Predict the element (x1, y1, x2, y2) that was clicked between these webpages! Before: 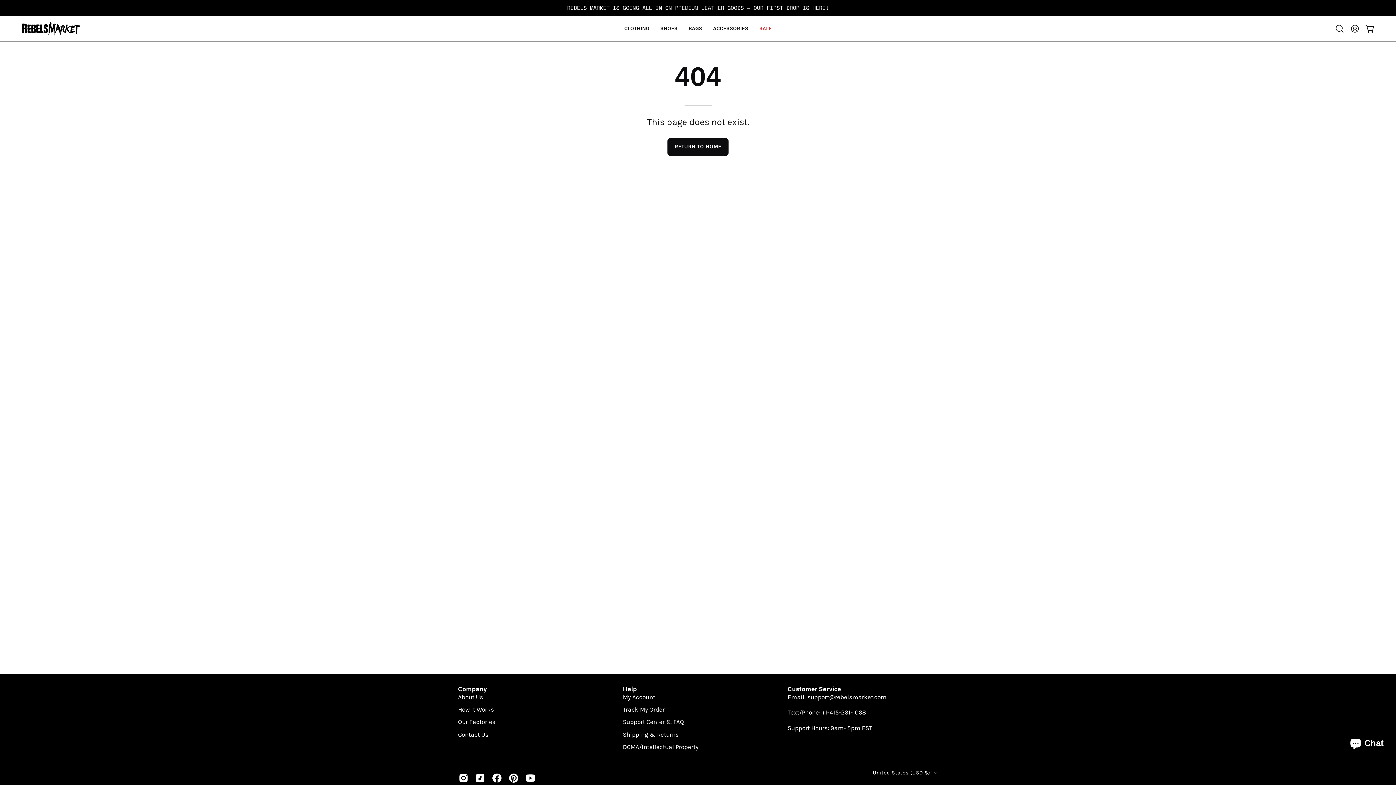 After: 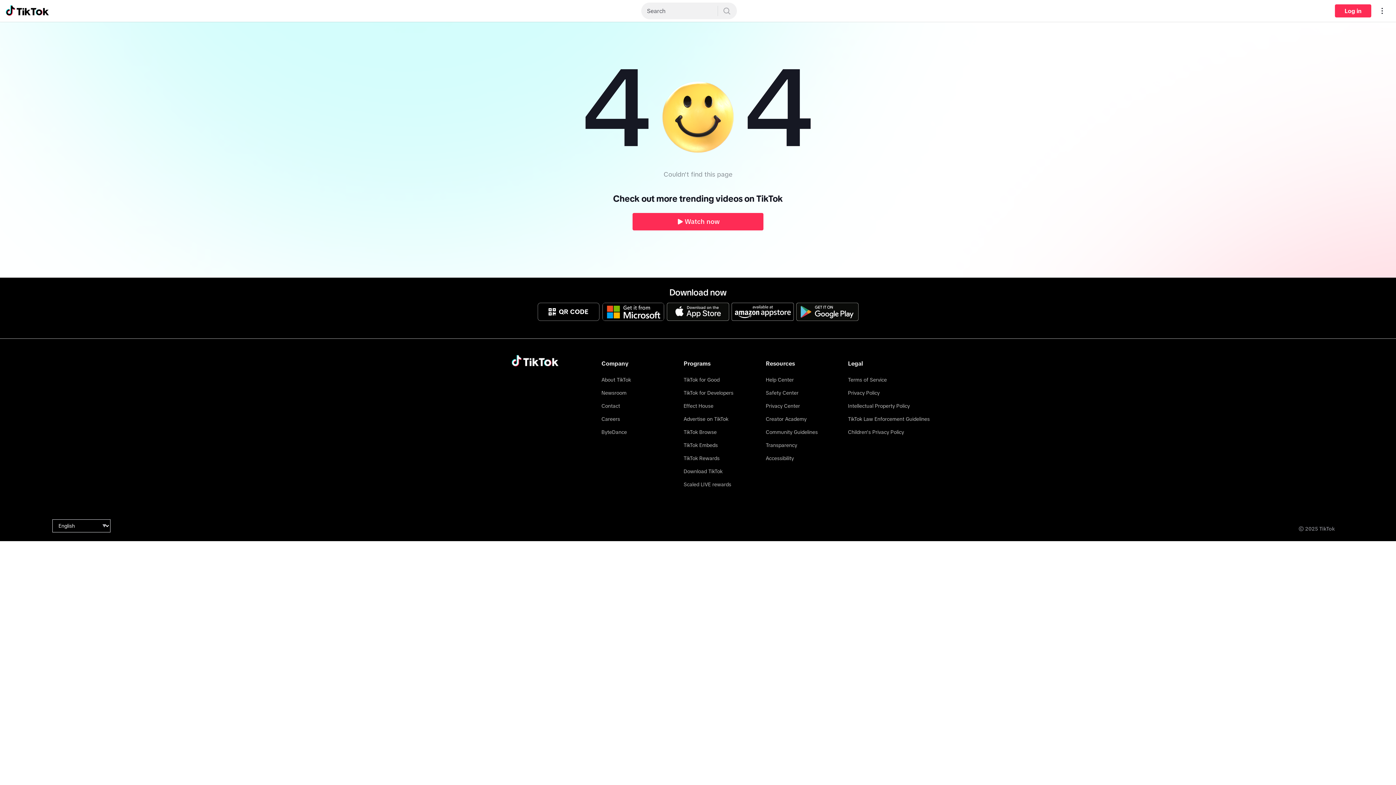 Action: bbox: (474, 773, 485, 784)